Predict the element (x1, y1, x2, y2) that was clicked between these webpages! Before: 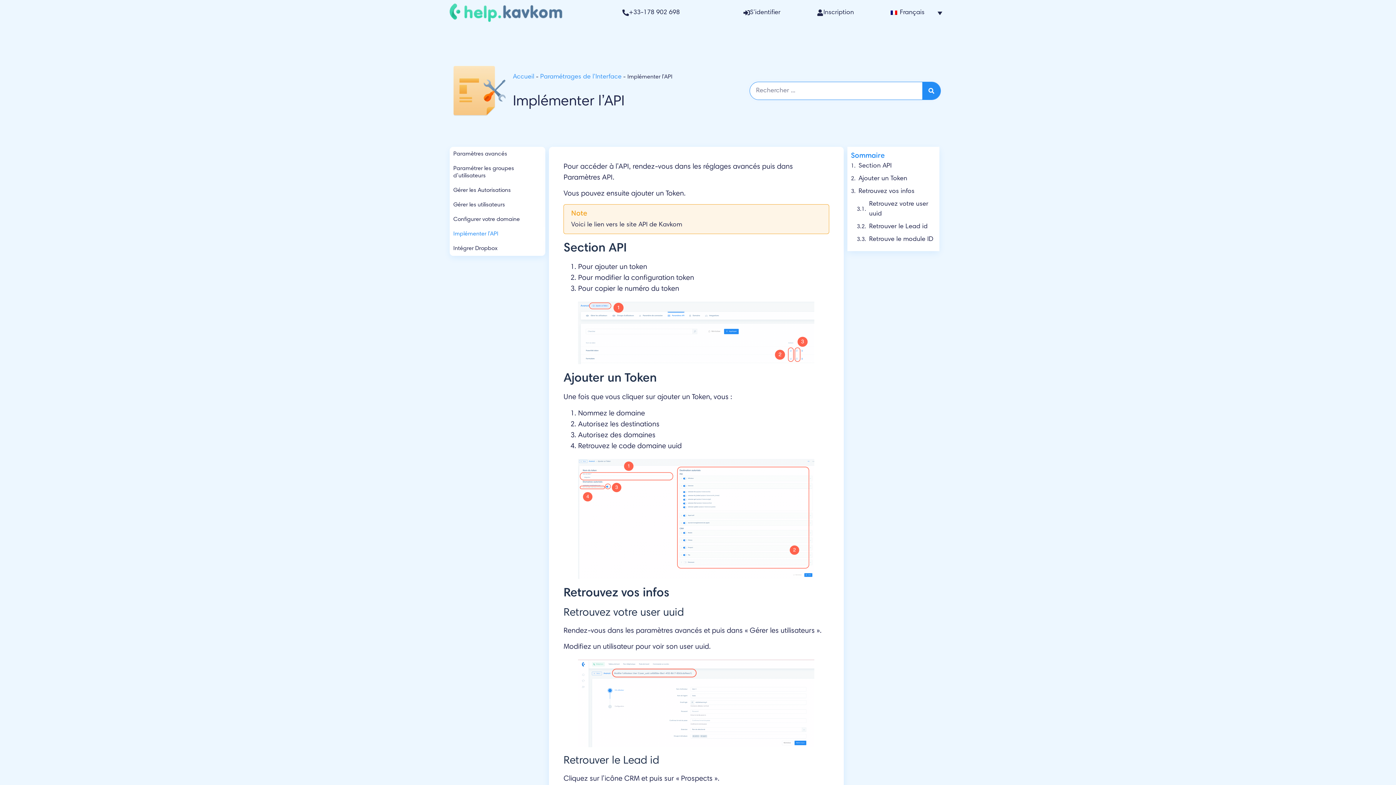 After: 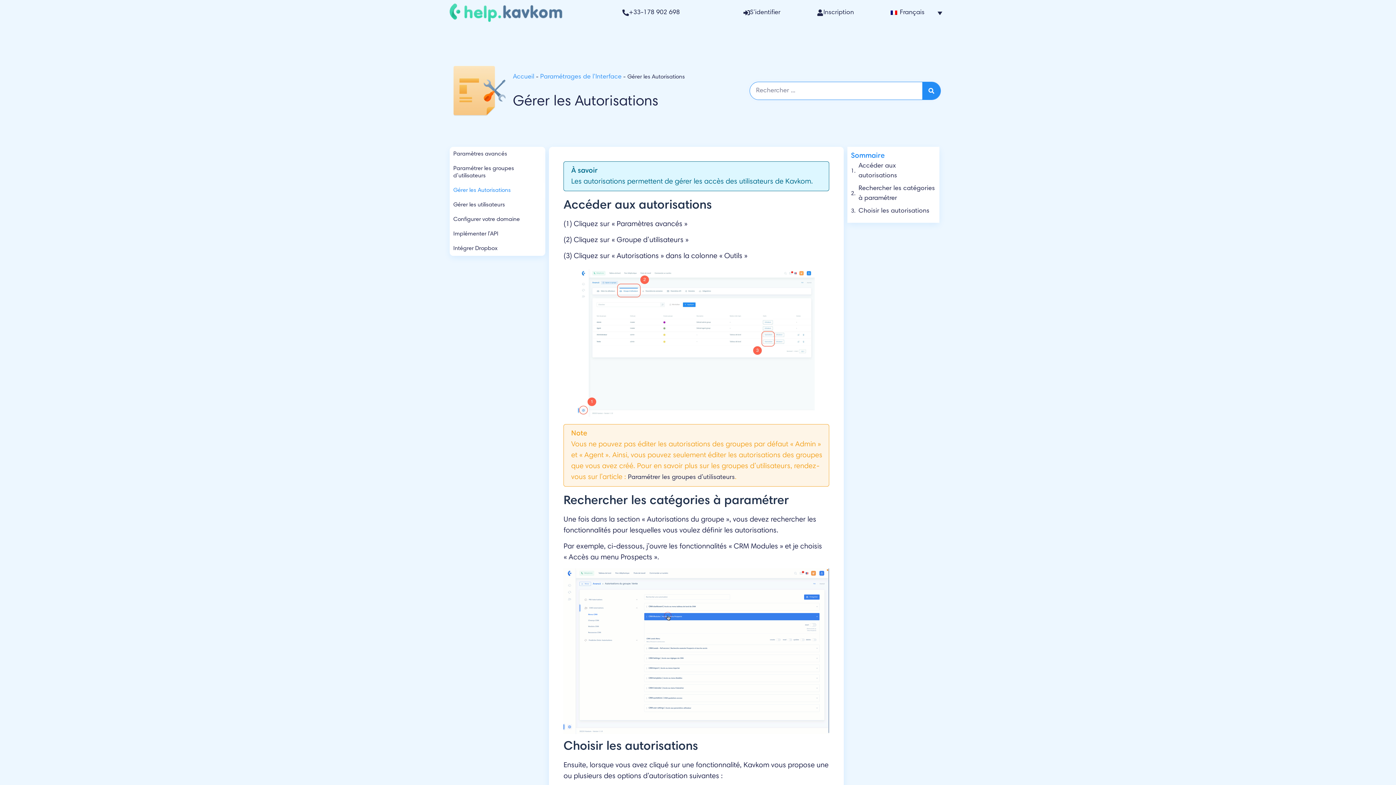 Action: label: Gérer les Autorisations bbox: (449, 183, 545, 197)